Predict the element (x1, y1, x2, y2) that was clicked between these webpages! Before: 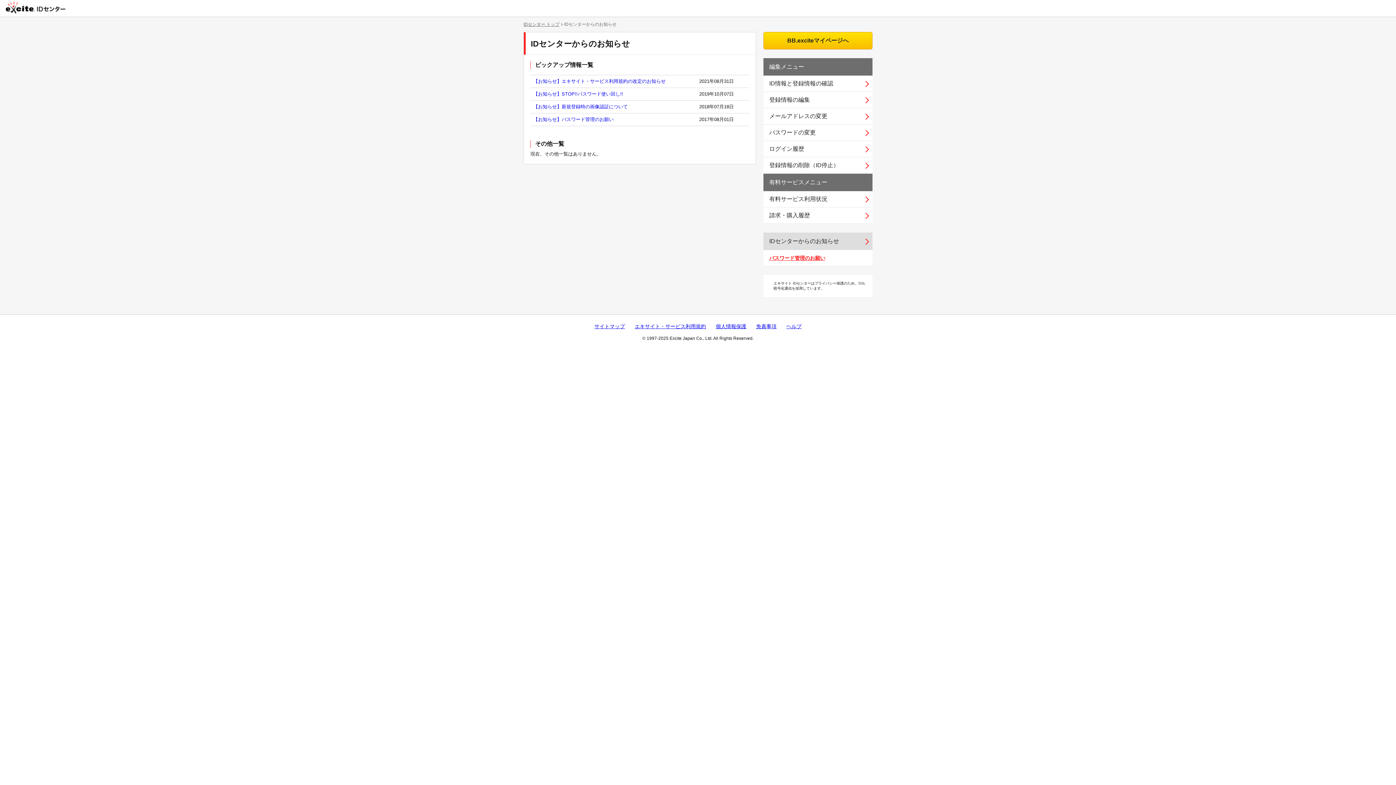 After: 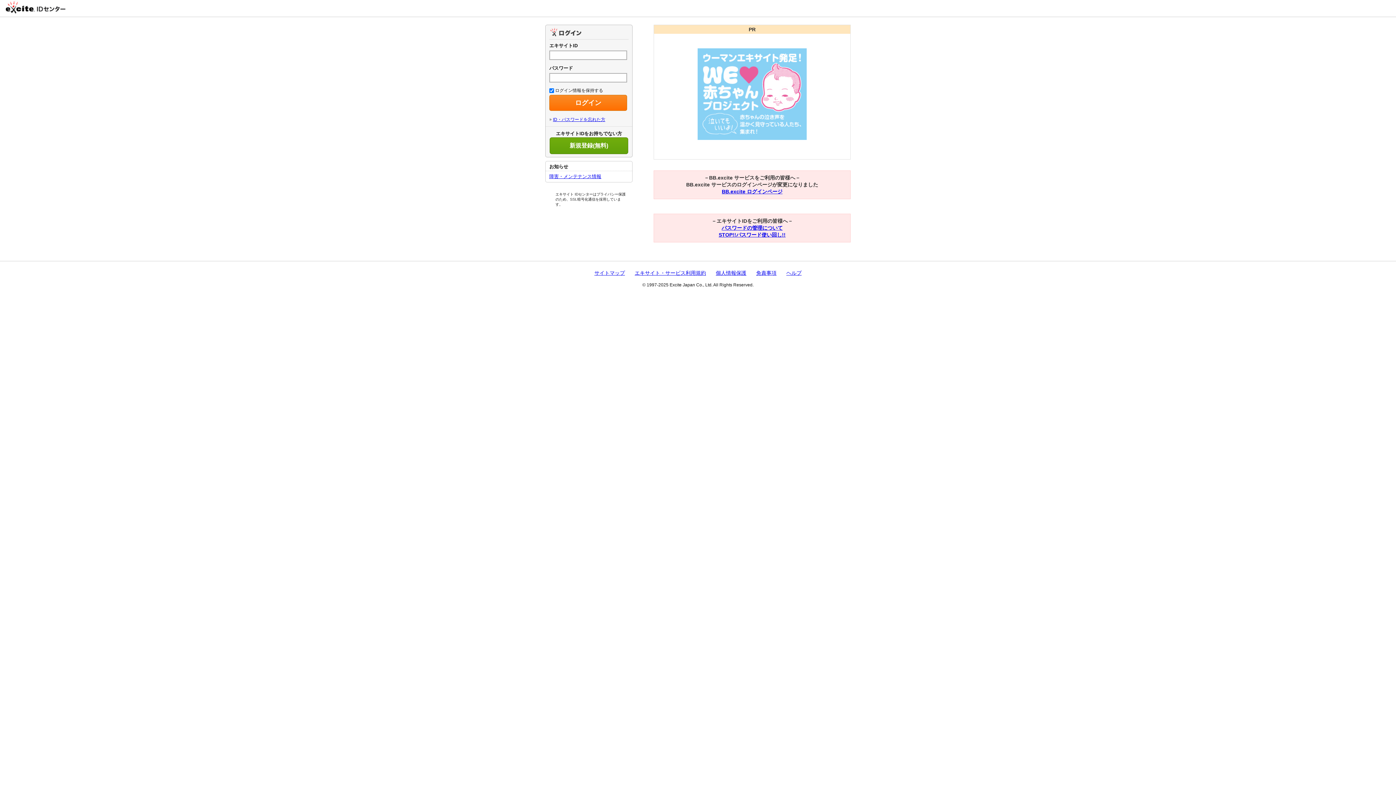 Action: label: 登録情報の編集 bbox: (763, 92, 872, 108)